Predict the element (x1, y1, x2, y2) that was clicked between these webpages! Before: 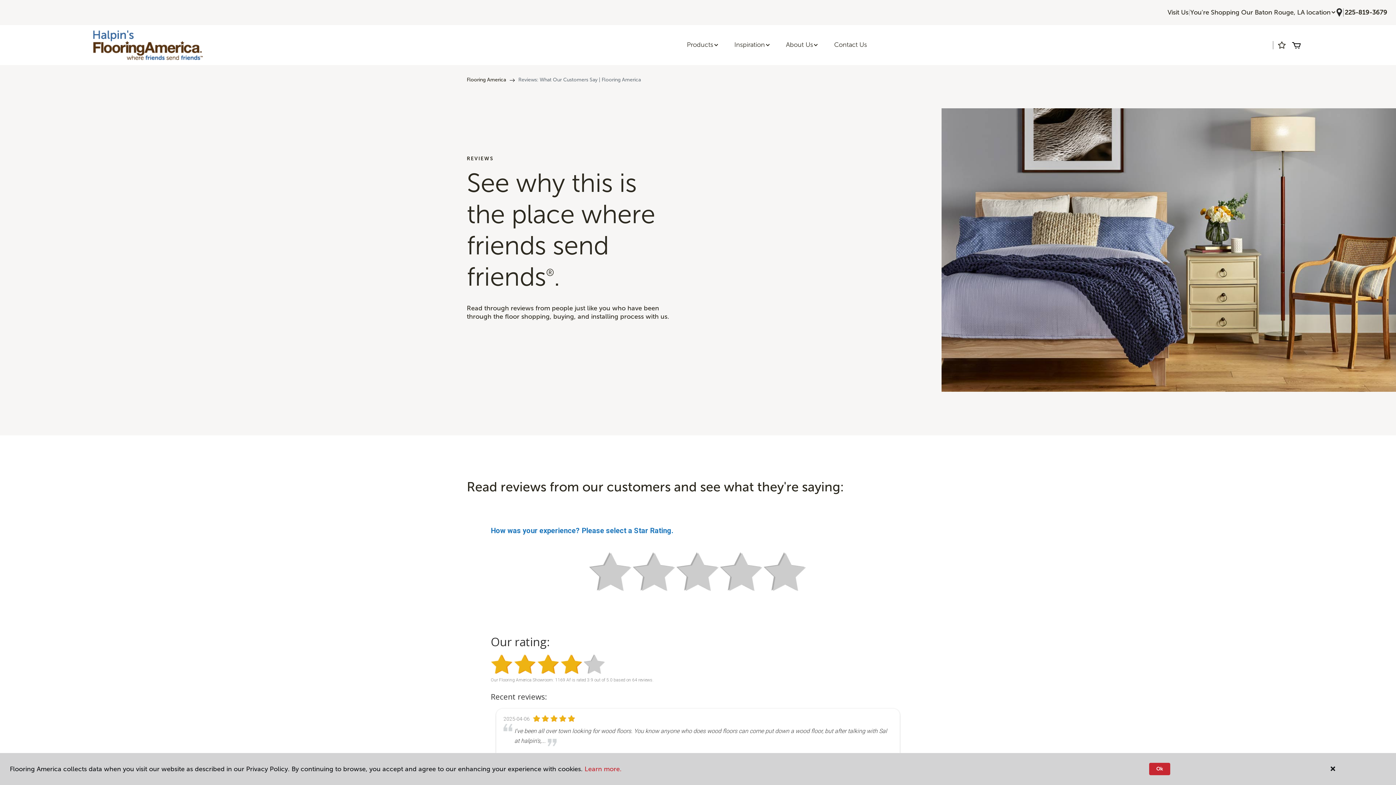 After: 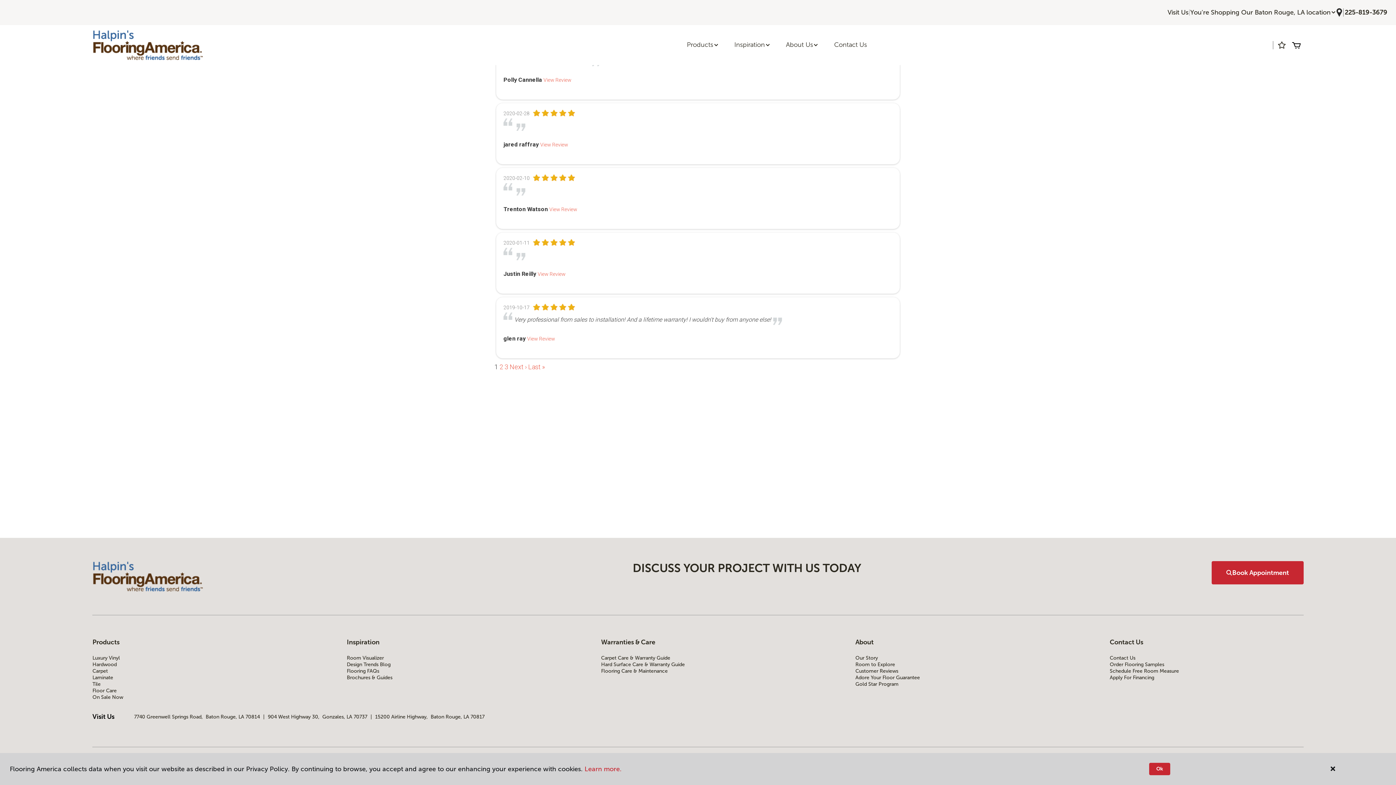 Action: bbox: (1167, 8, 1188, 16) label: Visit Us